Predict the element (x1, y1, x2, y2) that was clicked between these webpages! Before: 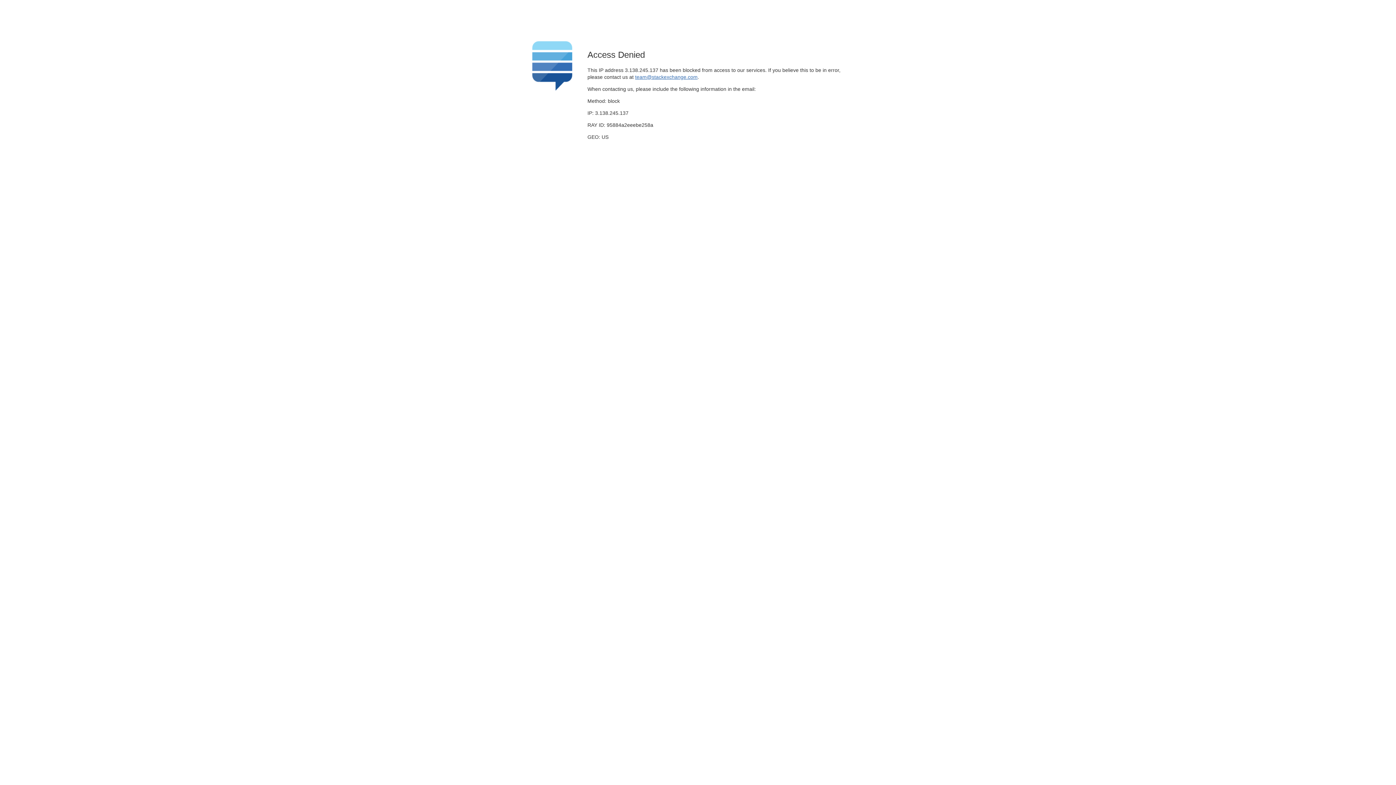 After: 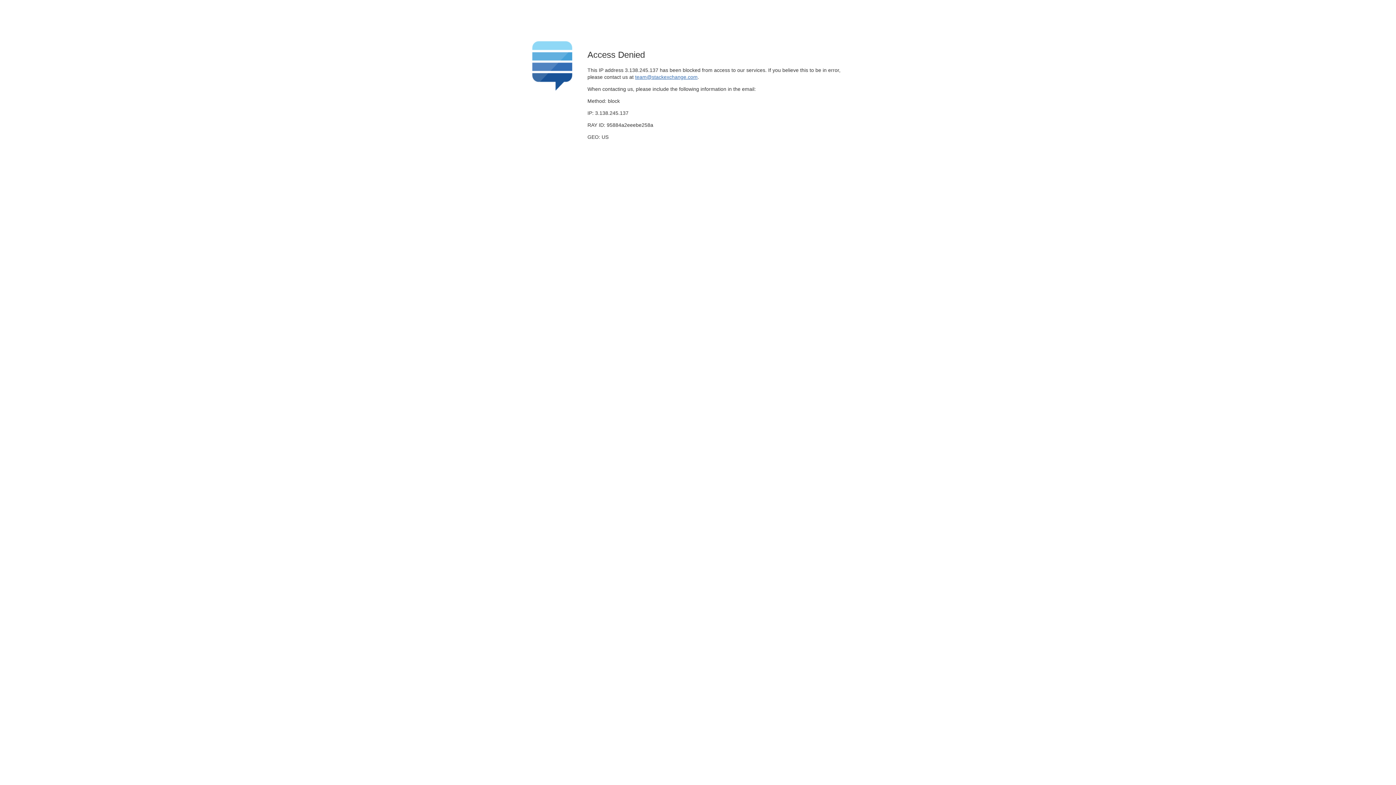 Action: bbox: (635, 74, 697, 79) label: team@stackexchange.com